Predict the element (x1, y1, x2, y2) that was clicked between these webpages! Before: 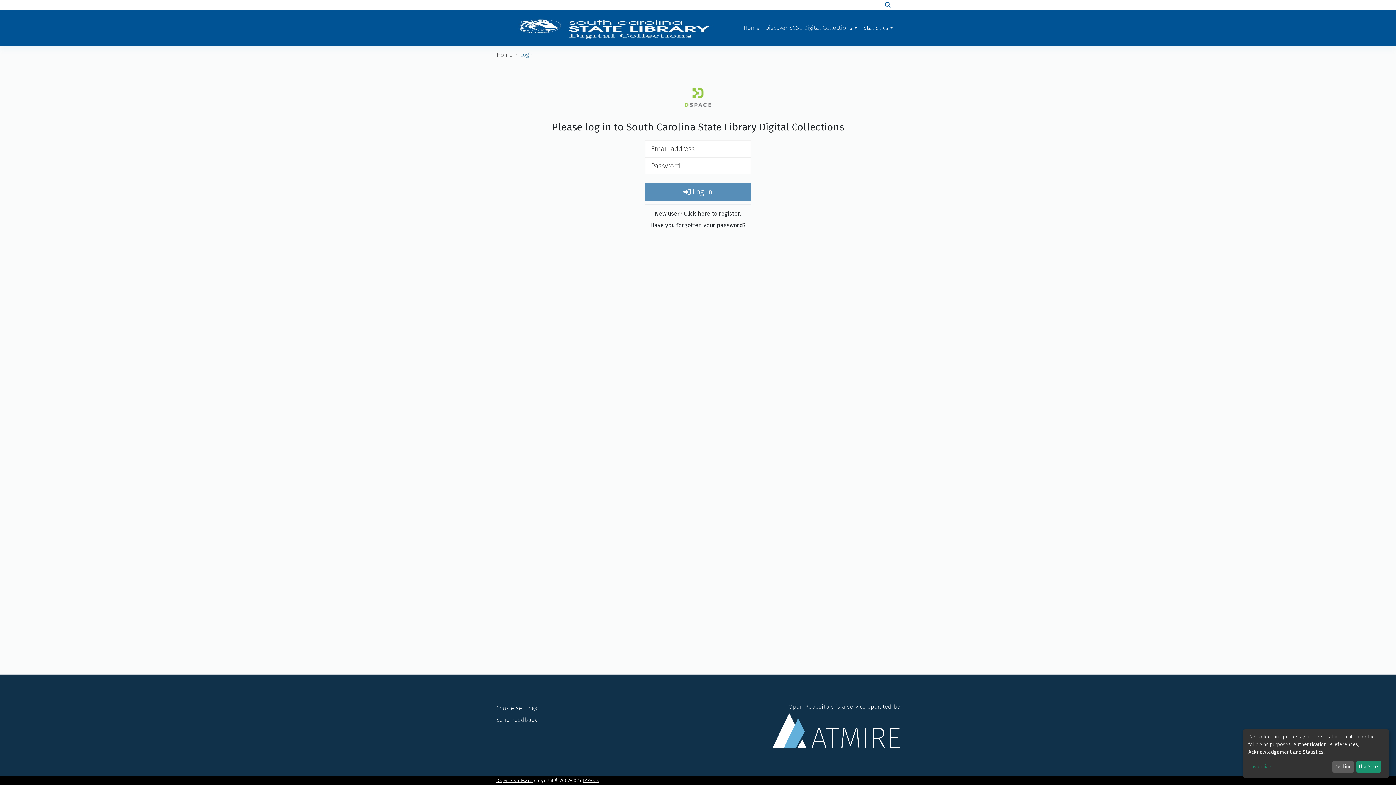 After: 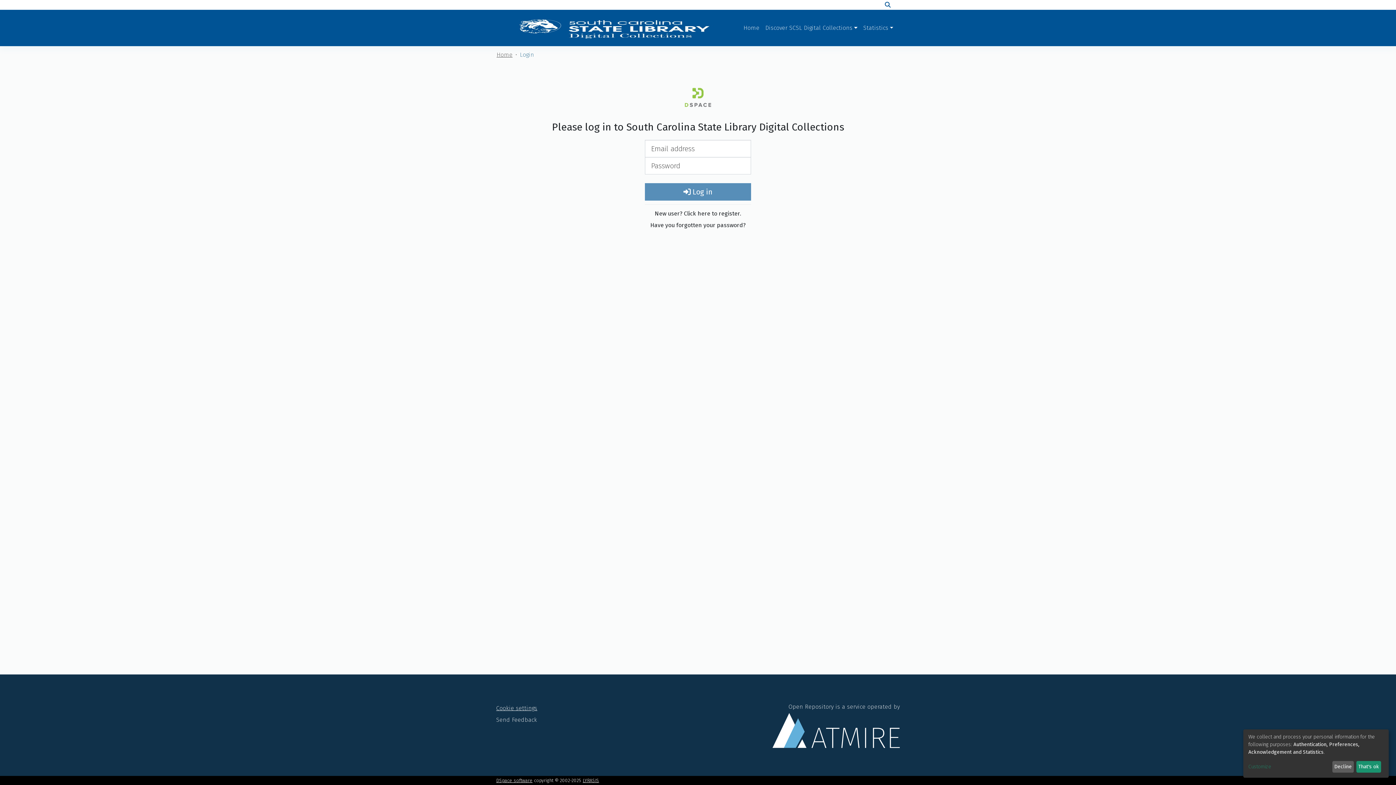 Action: bbox: (496, 738, 537, 745) label: Cookie settings